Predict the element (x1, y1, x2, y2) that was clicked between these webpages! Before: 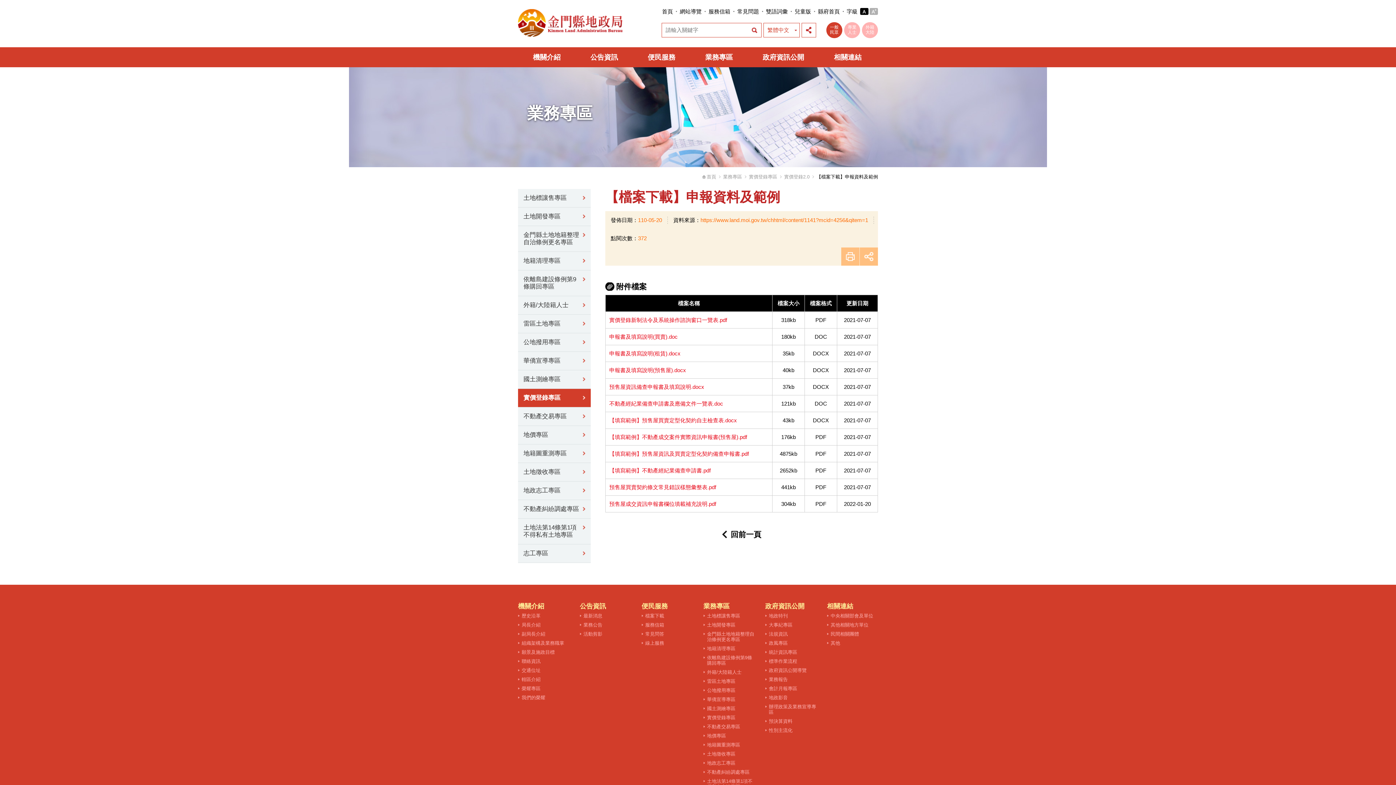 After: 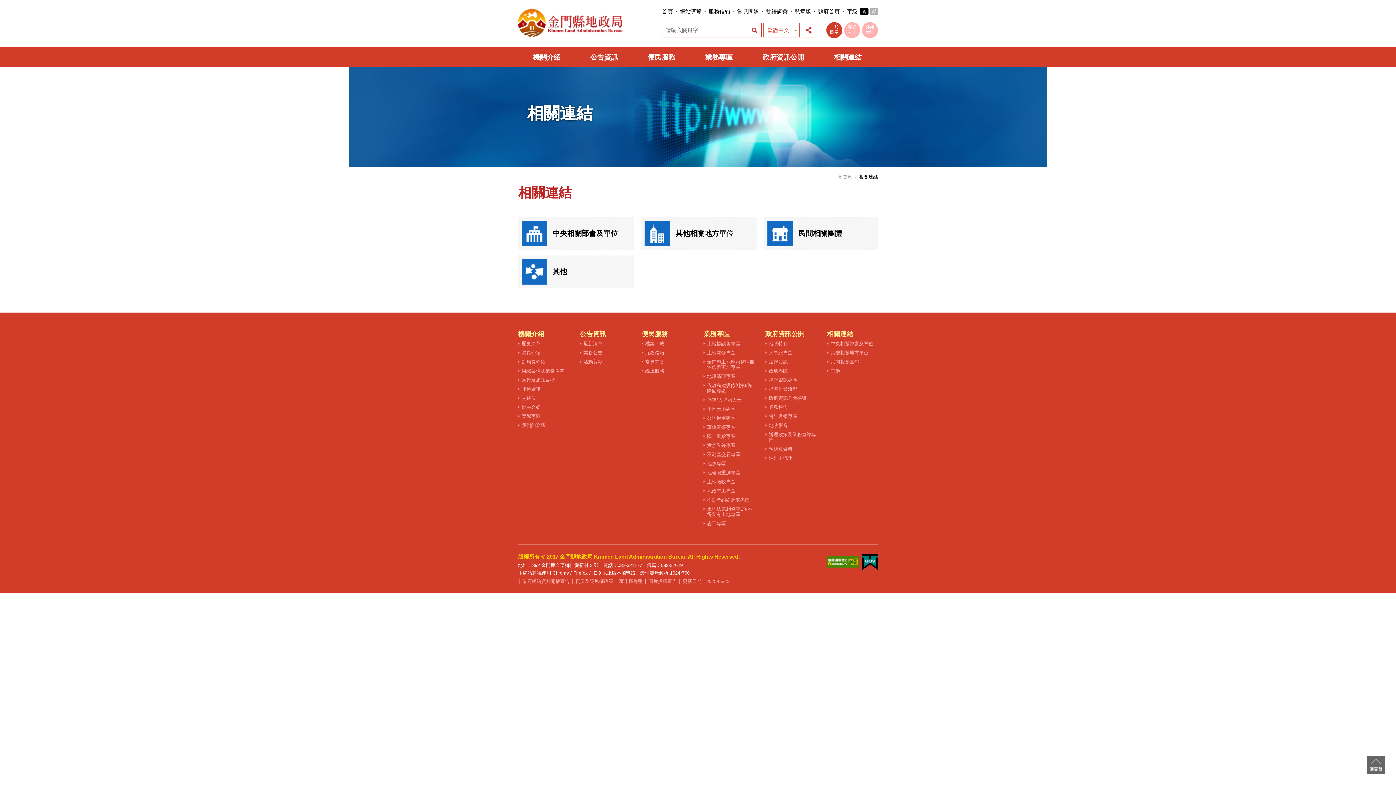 Action: label: 相關連結 bbox: (827, 602, 853, 610)